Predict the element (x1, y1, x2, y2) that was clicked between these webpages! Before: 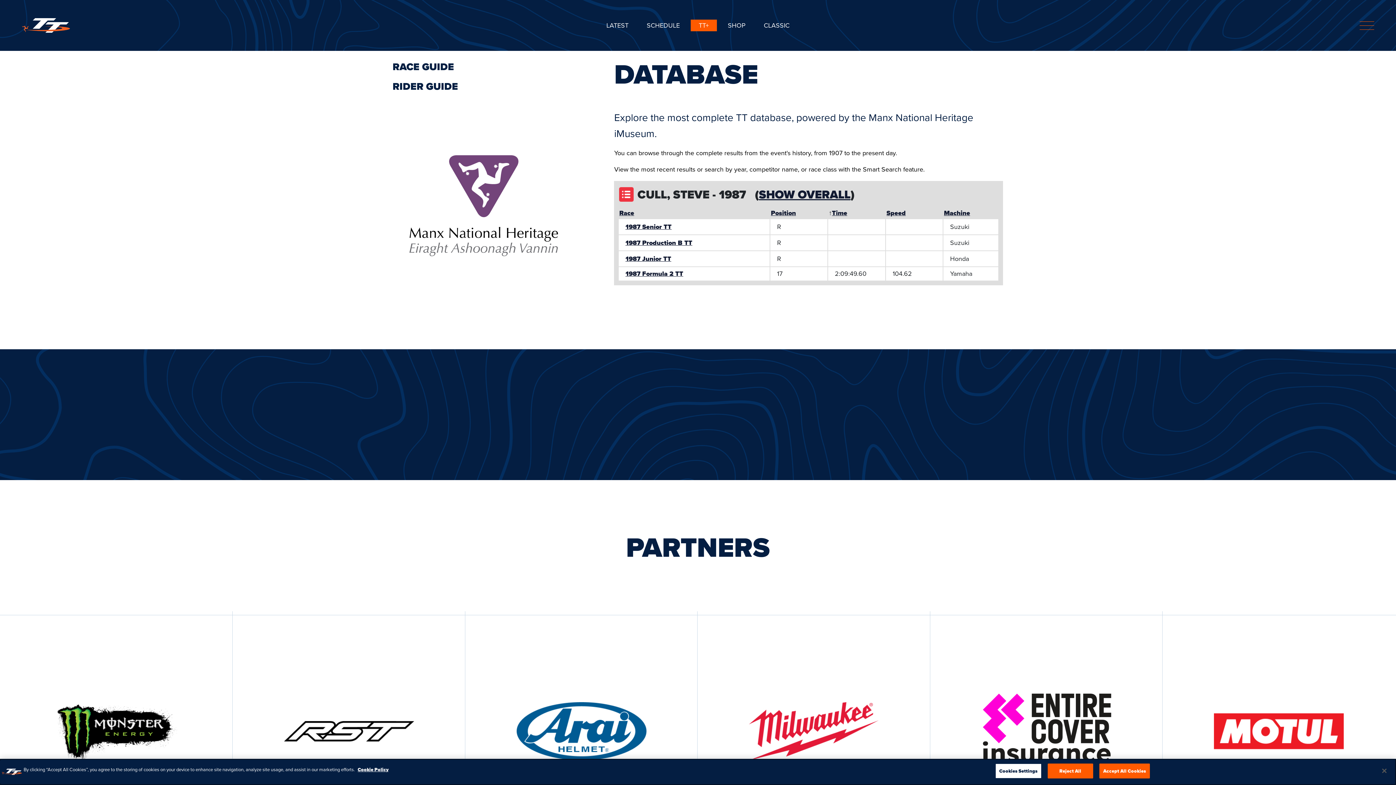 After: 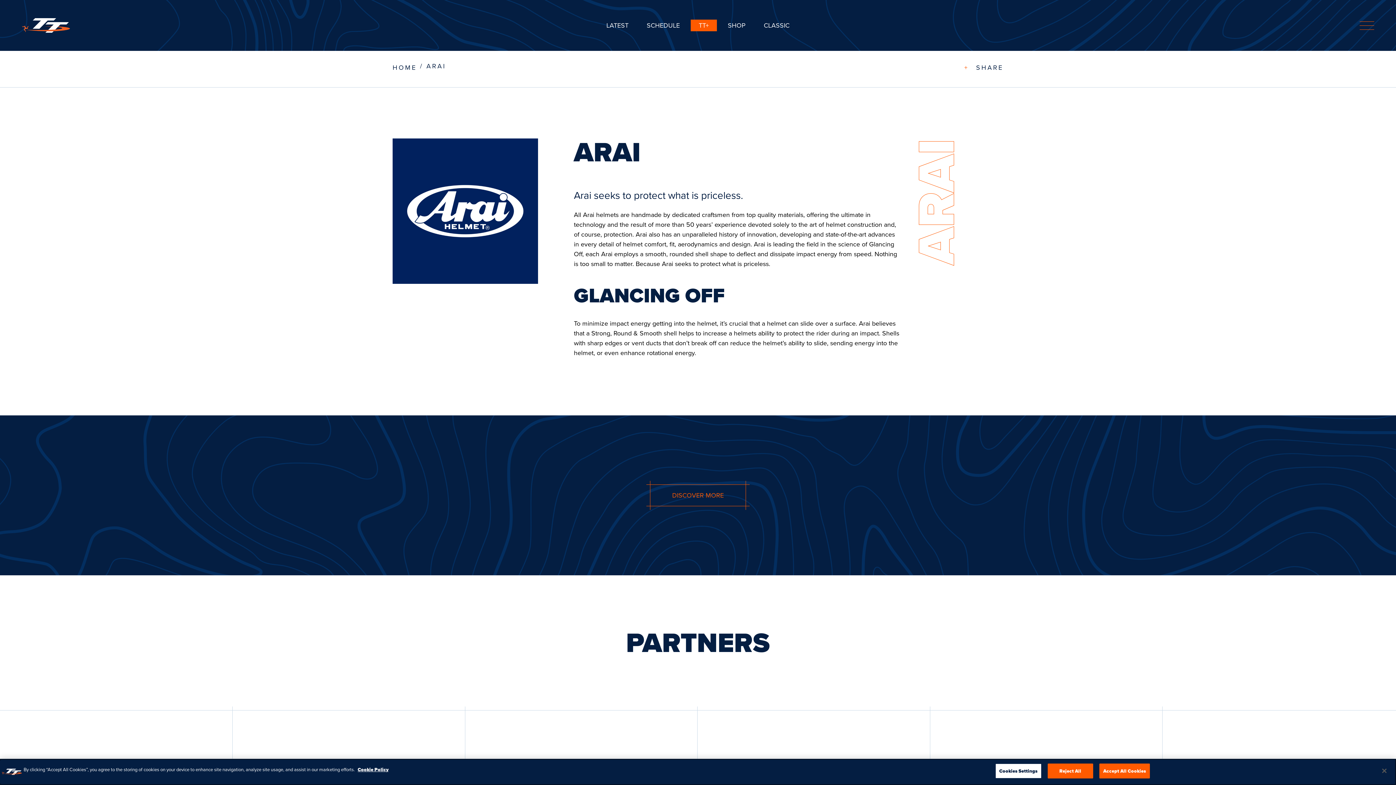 Action: bbox: (465, 615, 698, 848)